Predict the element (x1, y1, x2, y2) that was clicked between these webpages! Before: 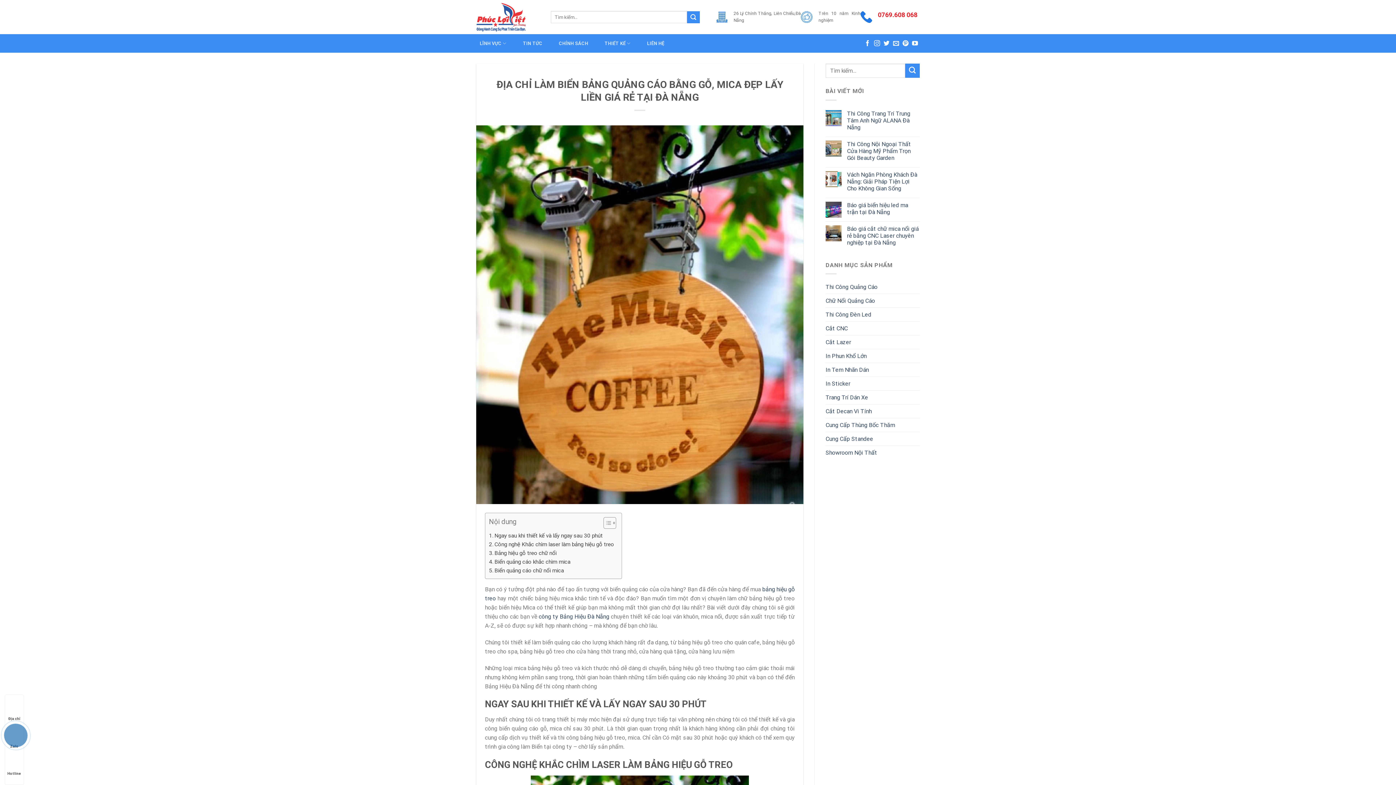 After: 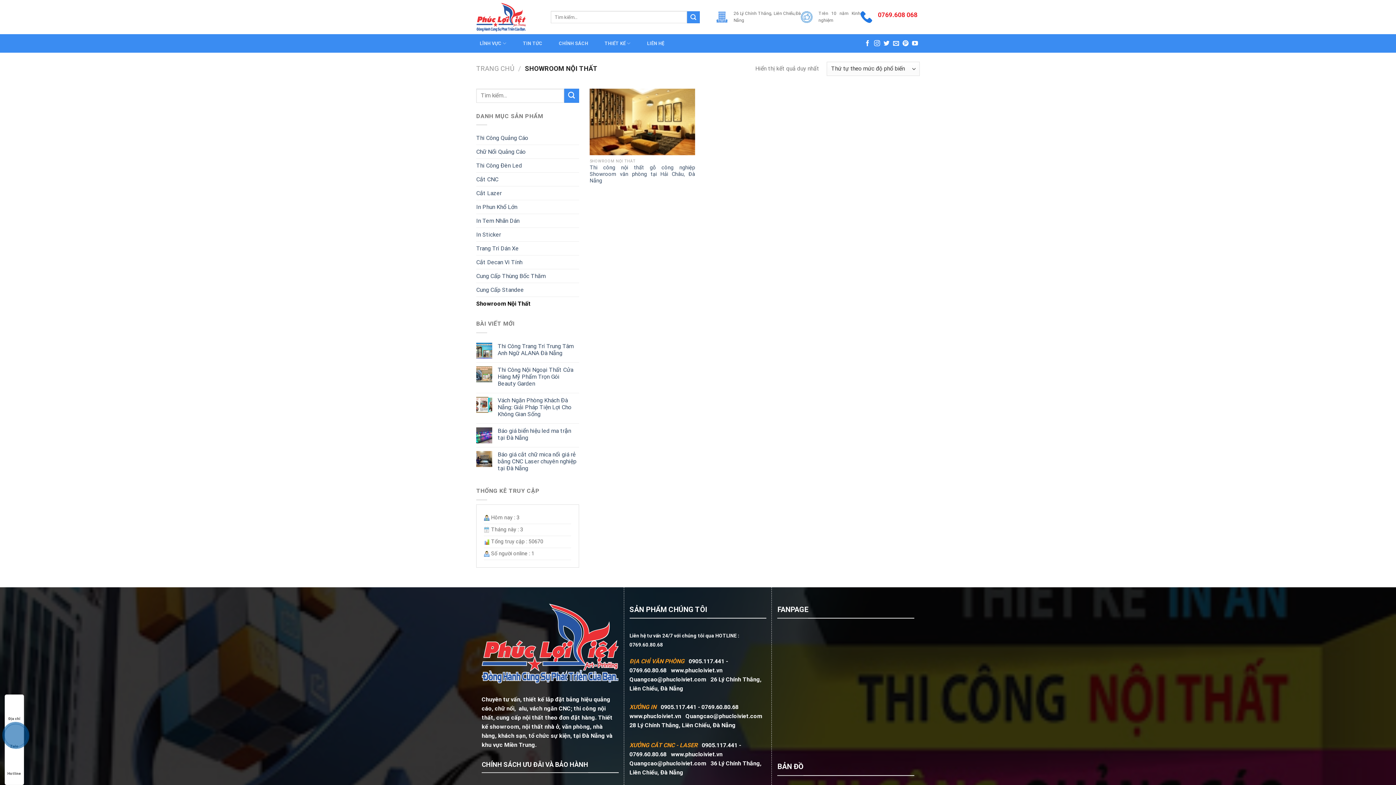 Action: label: Showroom Nội Thất bbox: (825, 446, 920, 459)